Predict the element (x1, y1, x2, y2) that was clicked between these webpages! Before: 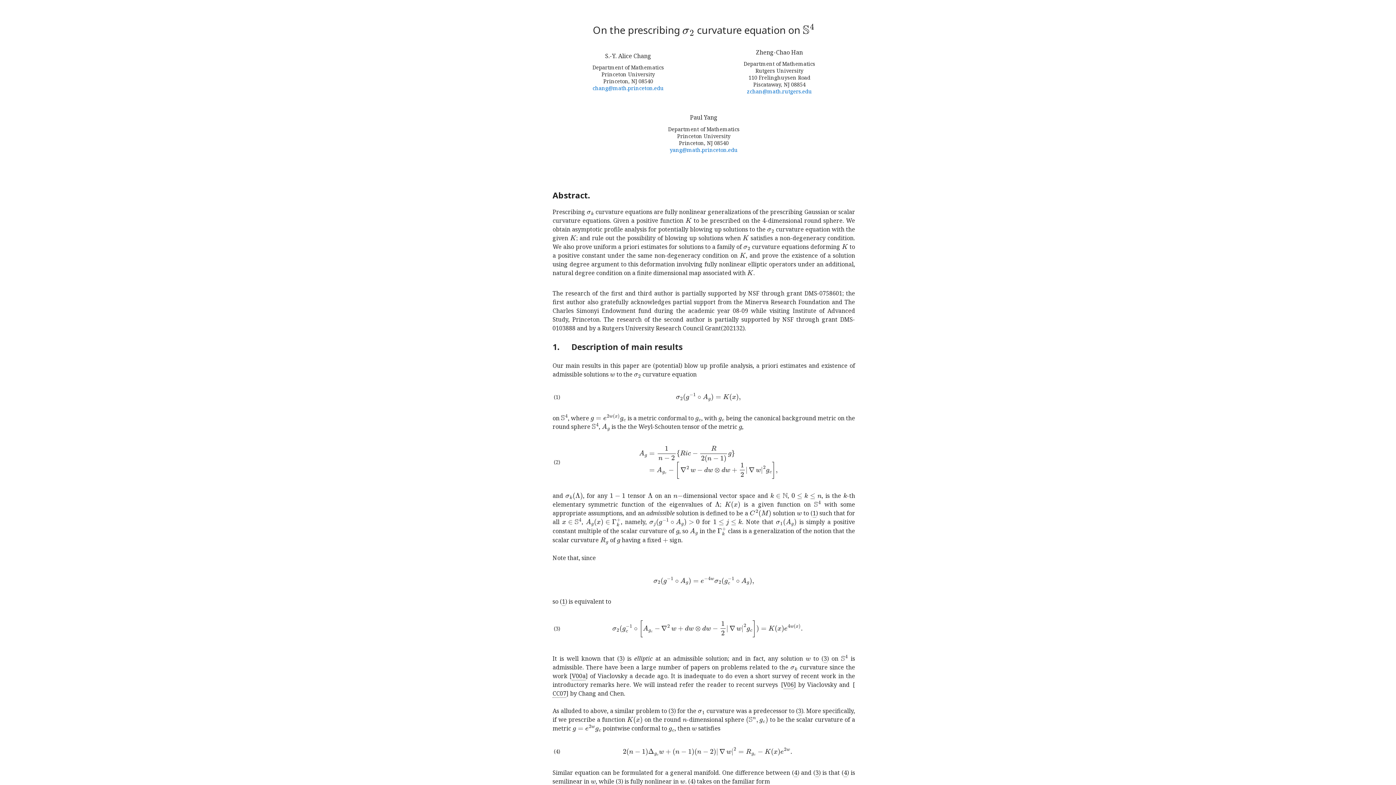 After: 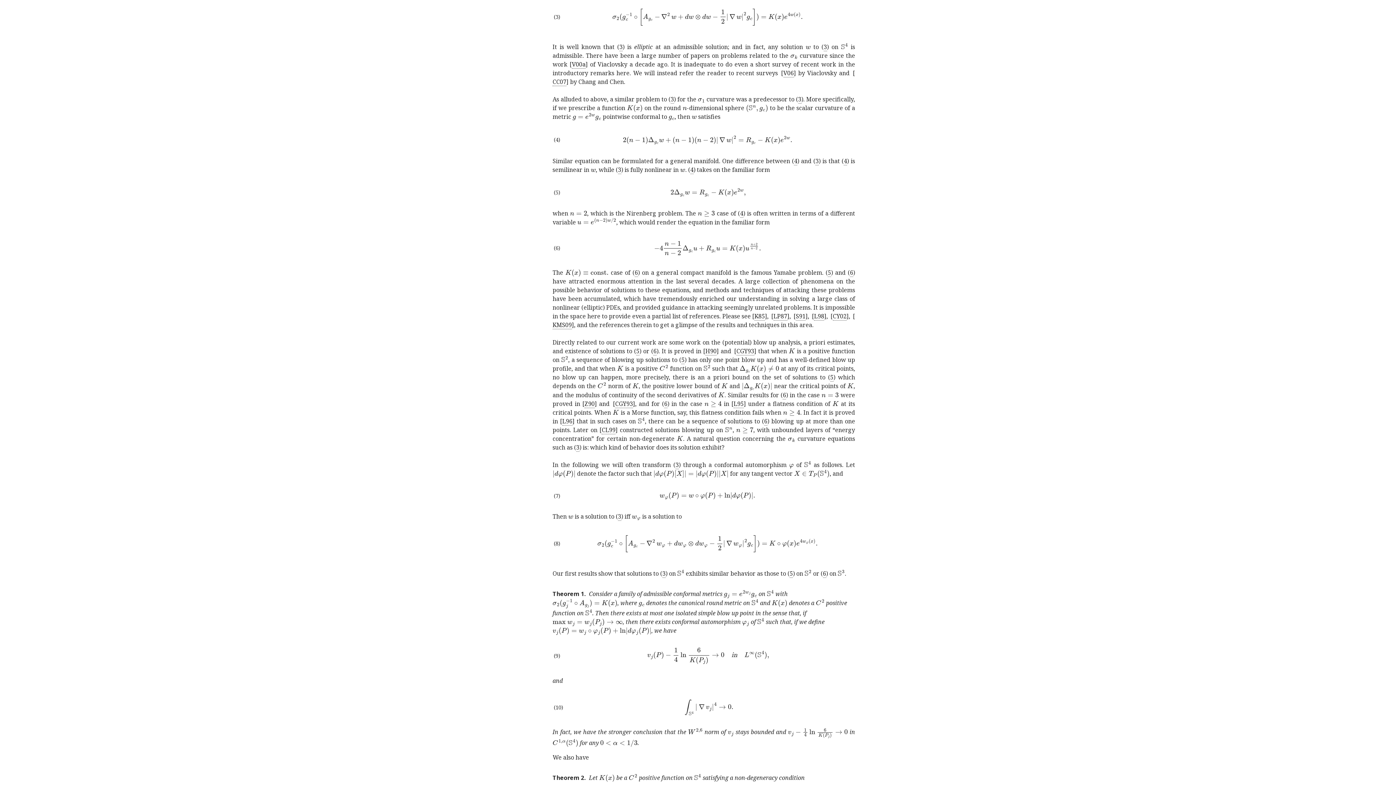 Action: label: 3 bbox: (618, 777, 621, 786)